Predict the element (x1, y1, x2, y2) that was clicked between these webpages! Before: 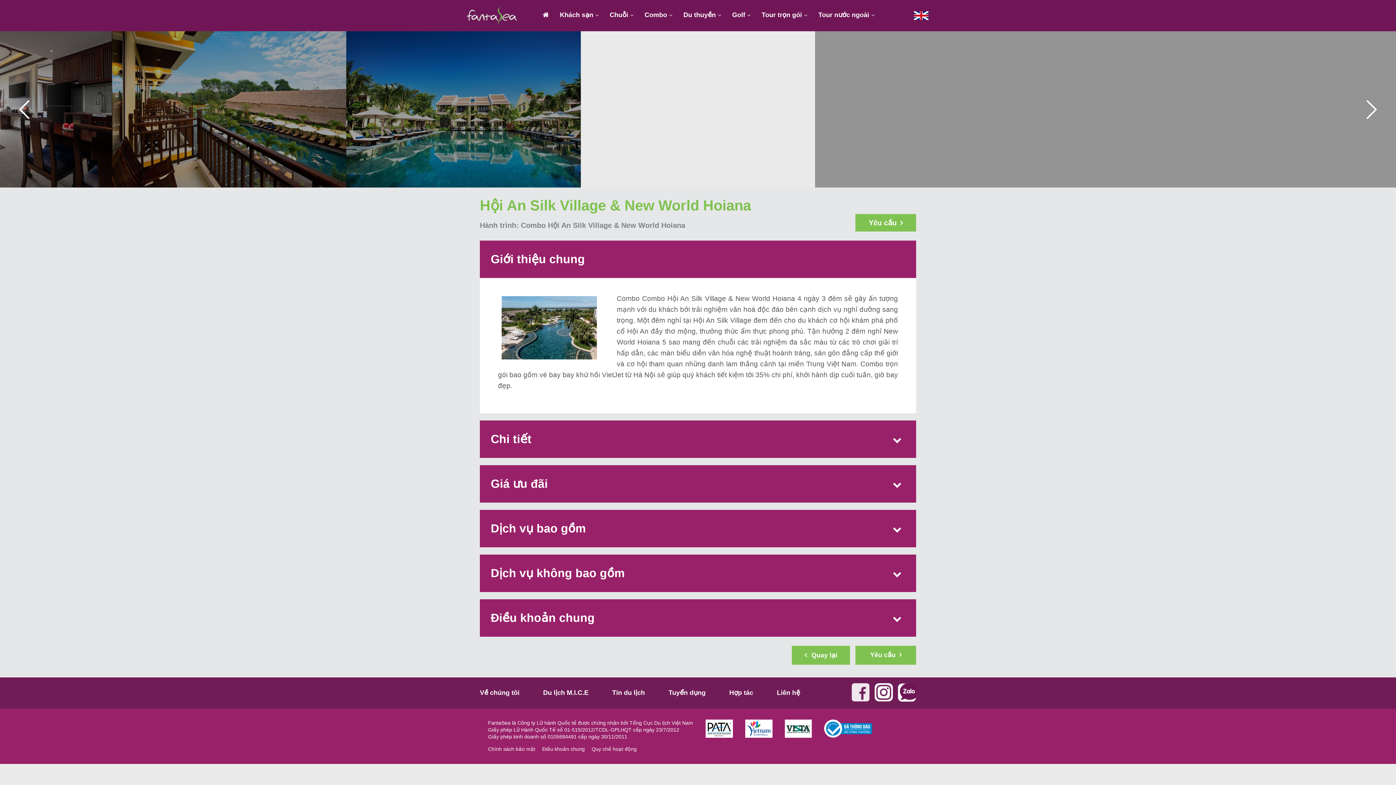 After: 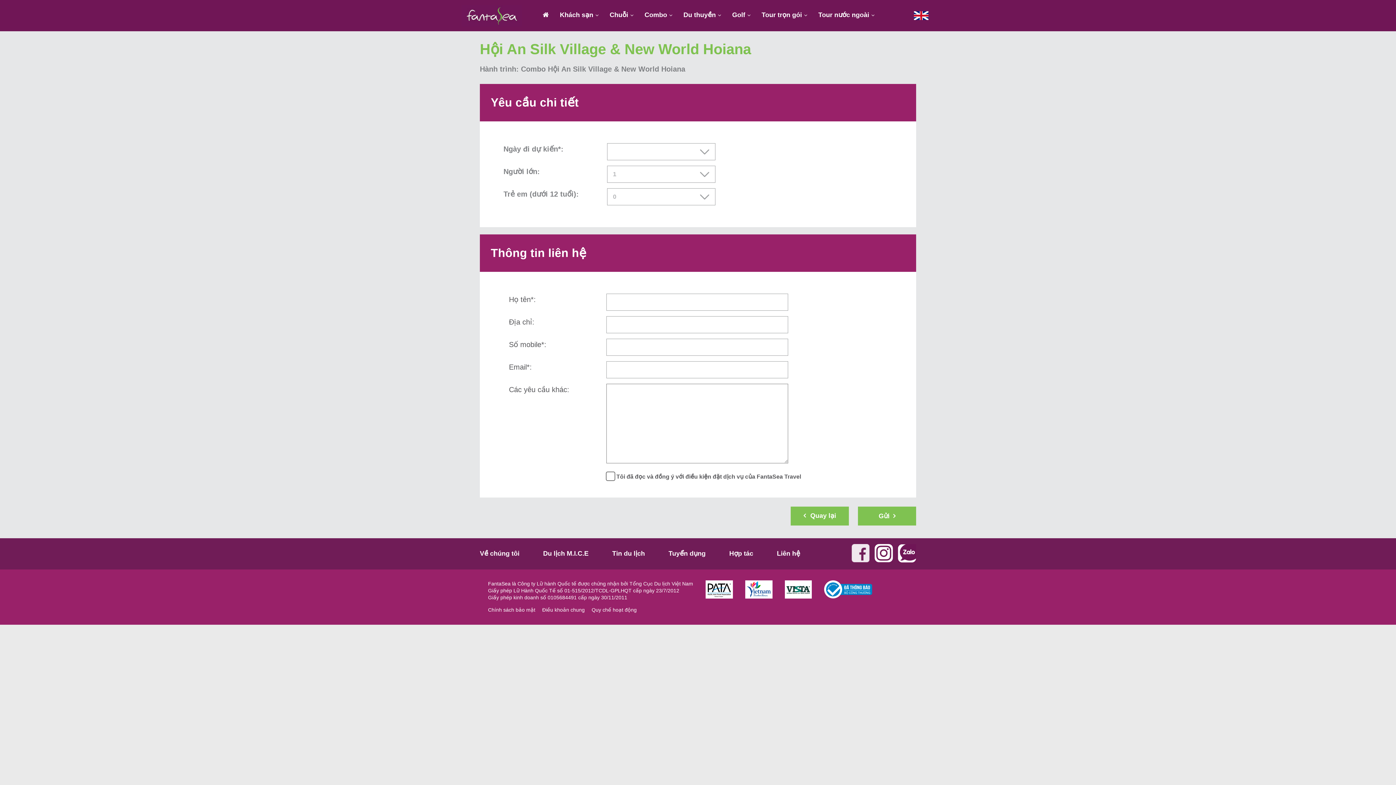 Action: bbox: (855, 646, 916, 665) label: Yêu cầu